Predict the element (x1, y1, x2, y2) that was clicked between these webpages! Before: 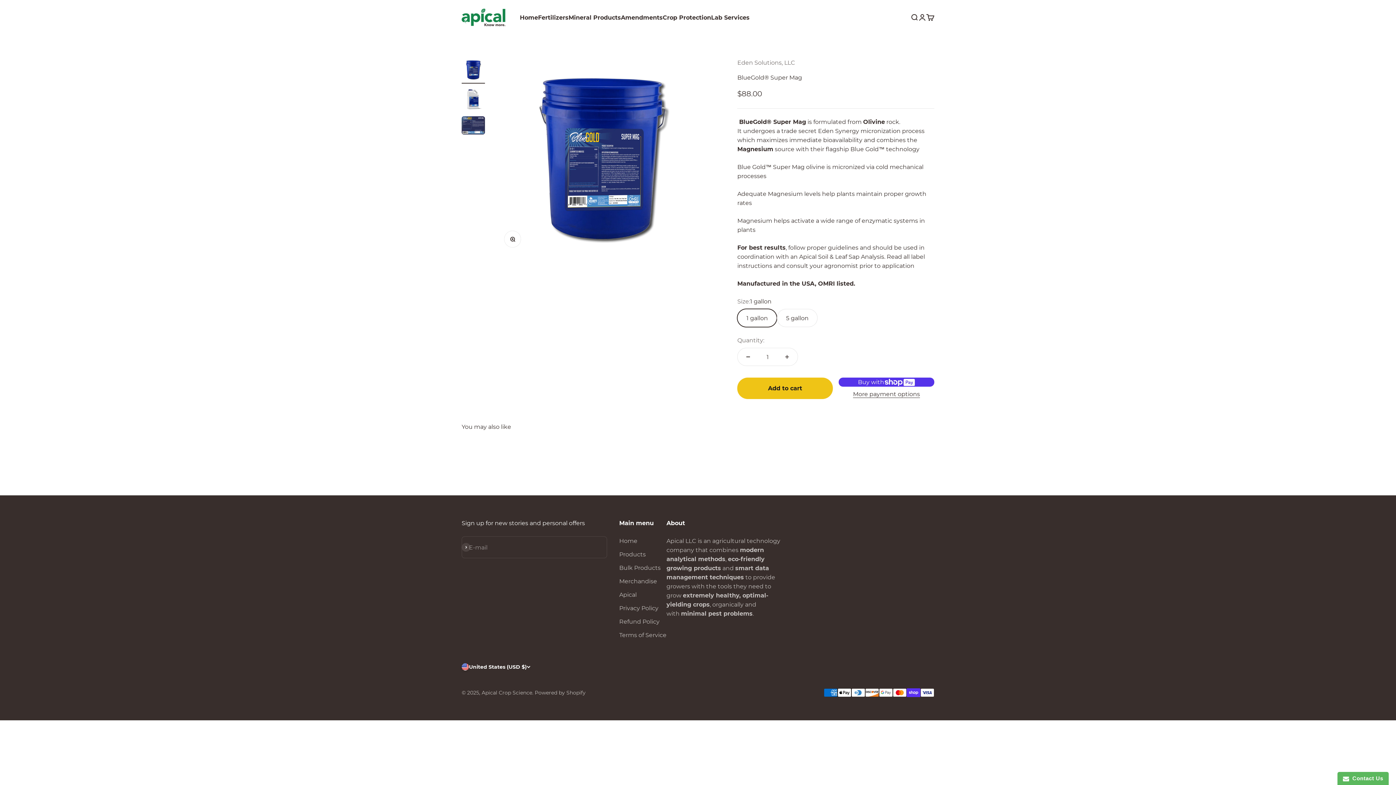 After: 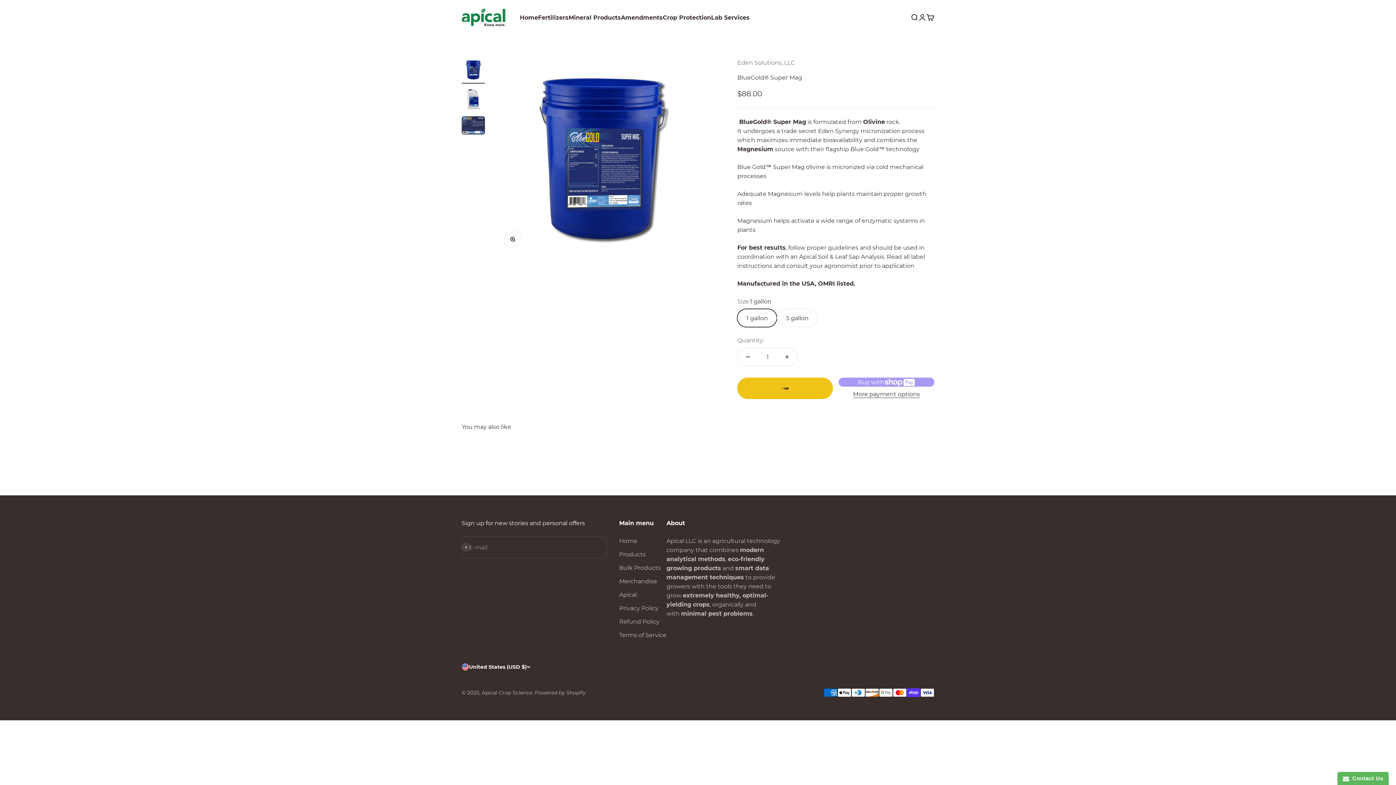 Action: bbox: (737, 377, 833, 399) label: Add to cart